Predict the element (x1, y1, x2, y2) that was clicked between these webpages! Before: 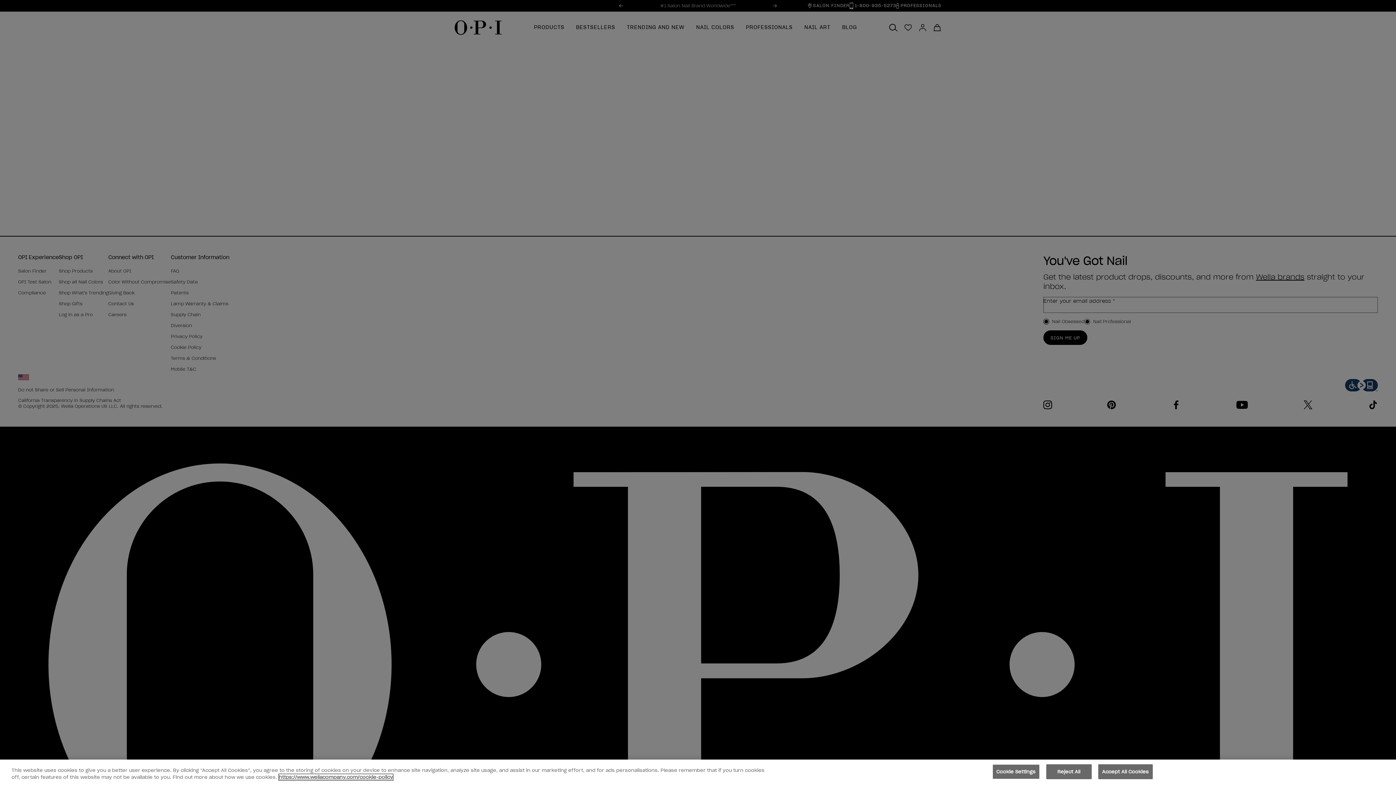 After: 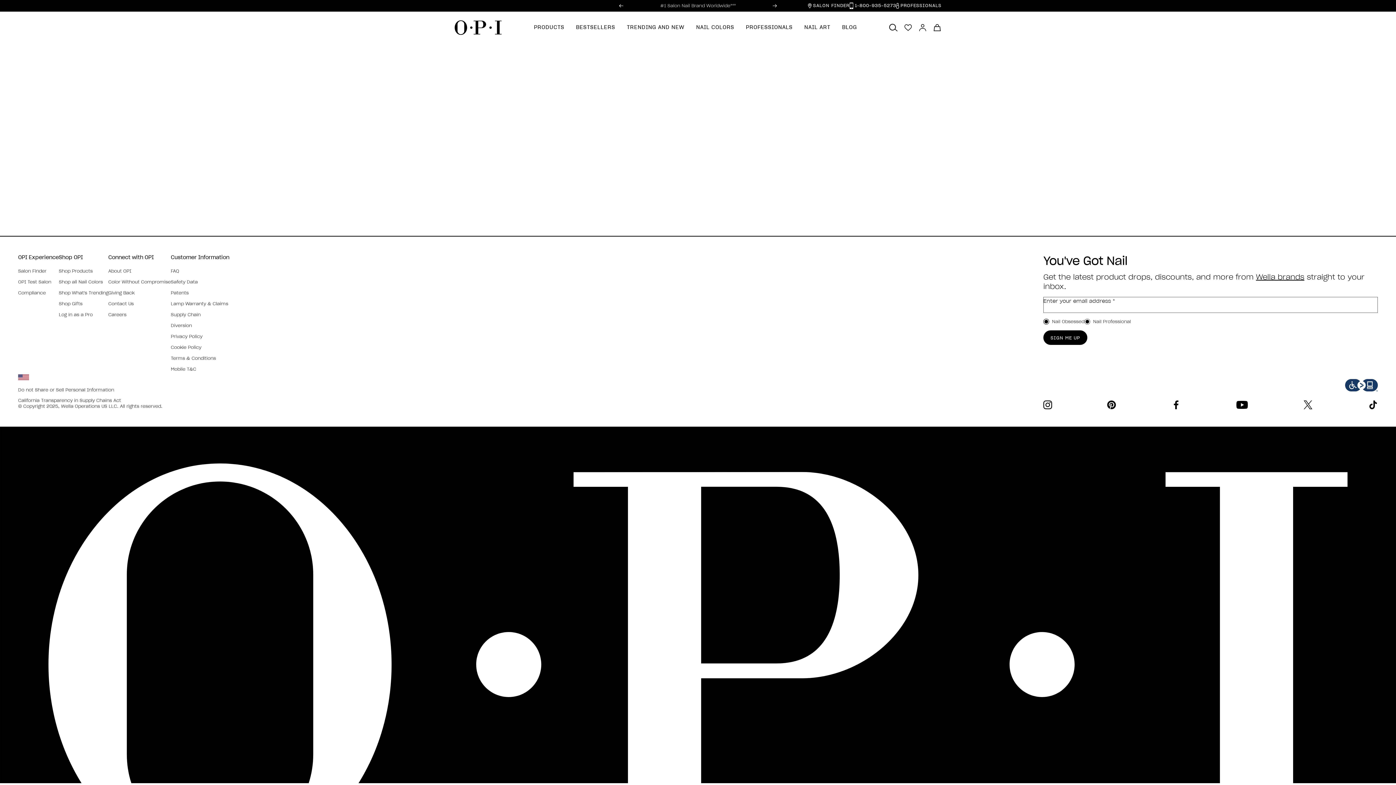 Action: label: Accept All Cookies bbox: (1098, 764, 1153, 779)